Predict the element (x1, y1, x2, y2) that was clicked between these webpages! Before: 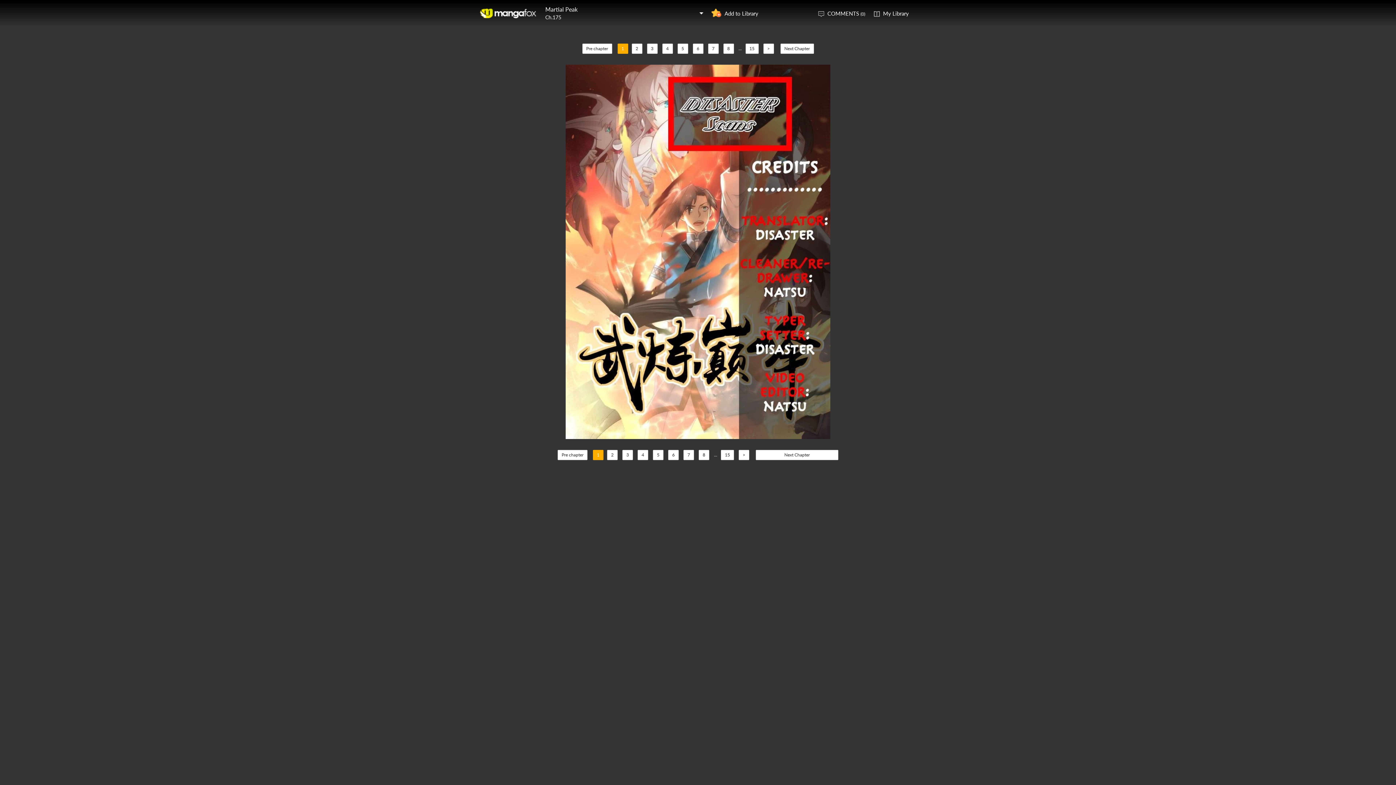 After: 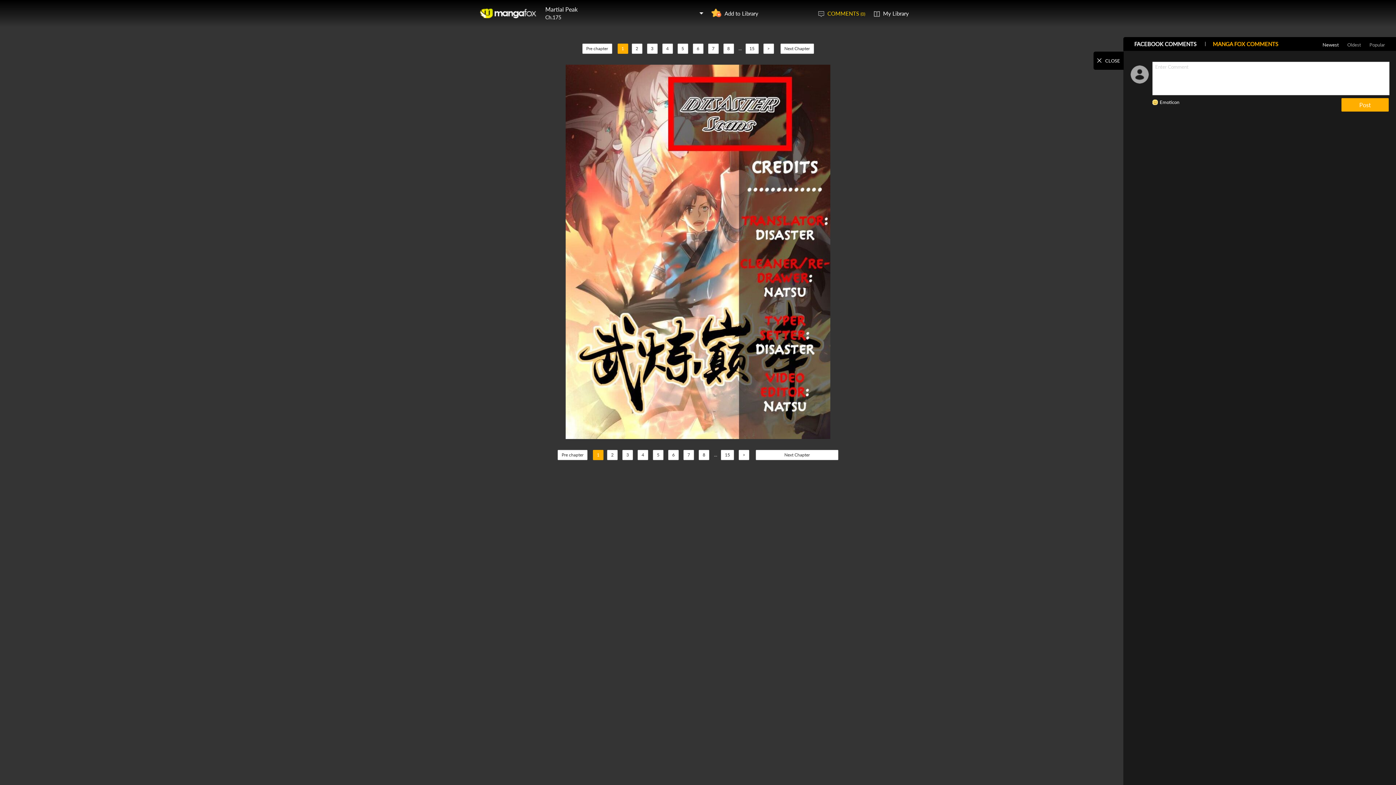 Action: bbox: (818, 10, 865, 16) label: COMMENTS (0)